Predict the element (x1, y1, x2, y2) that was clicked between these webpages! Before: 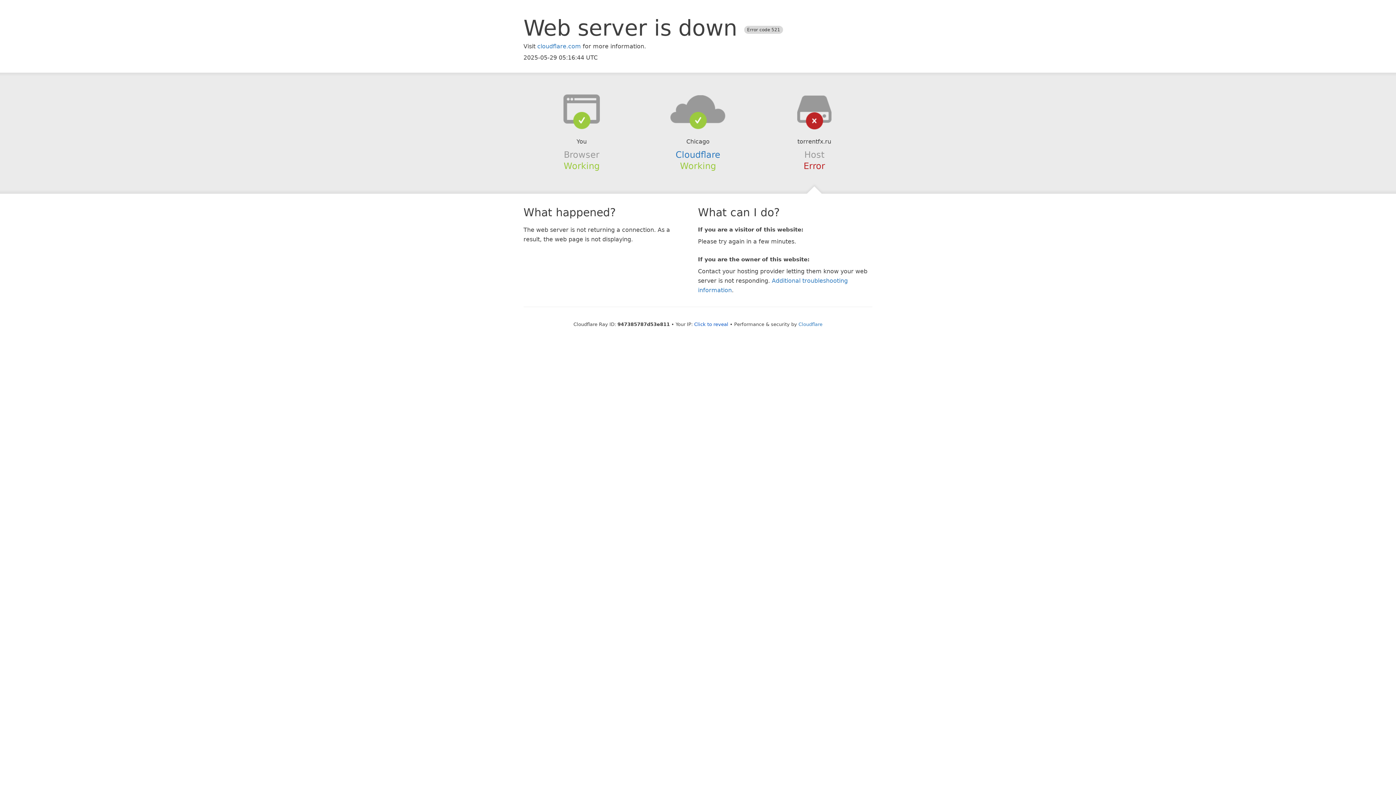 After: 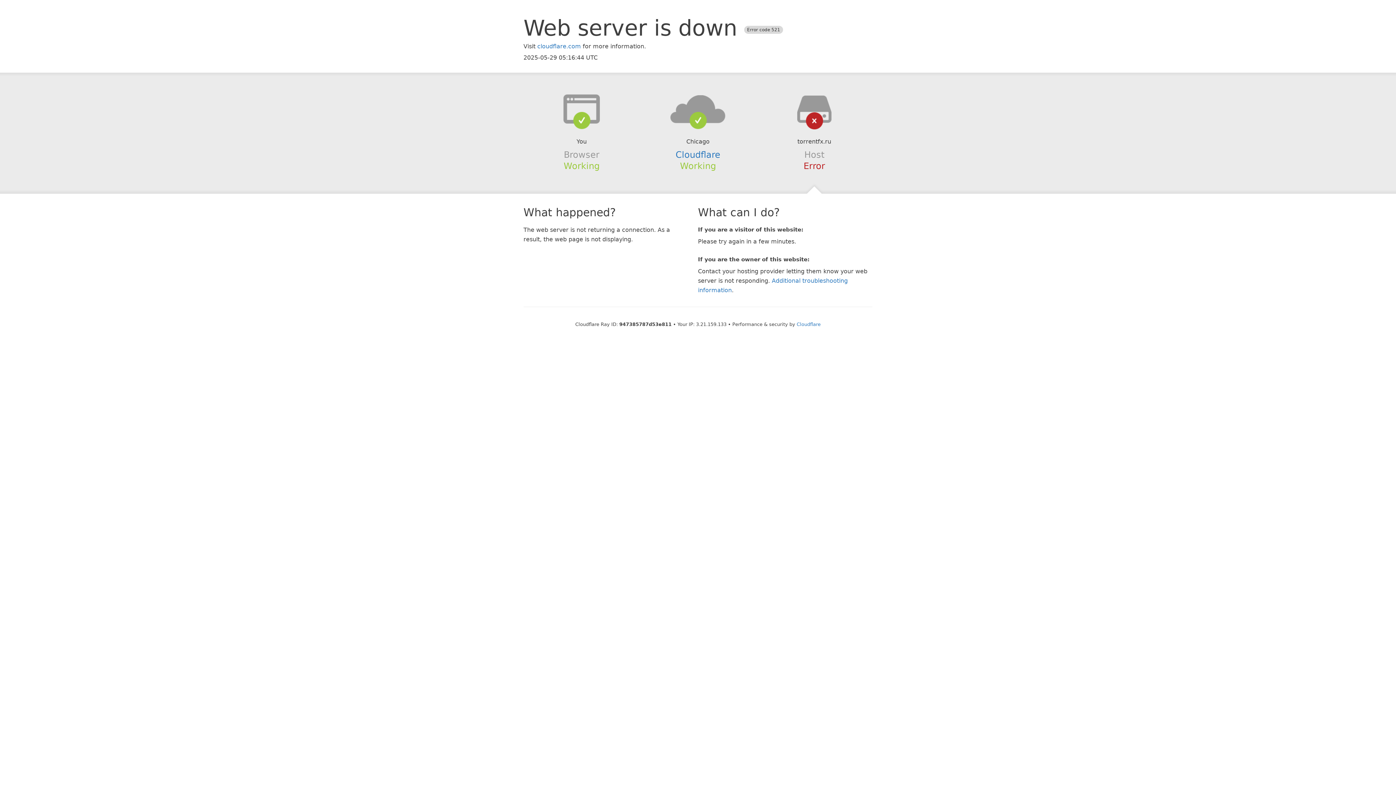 Action: bbox: (694, 321, 728, 327) label: Click to reveal